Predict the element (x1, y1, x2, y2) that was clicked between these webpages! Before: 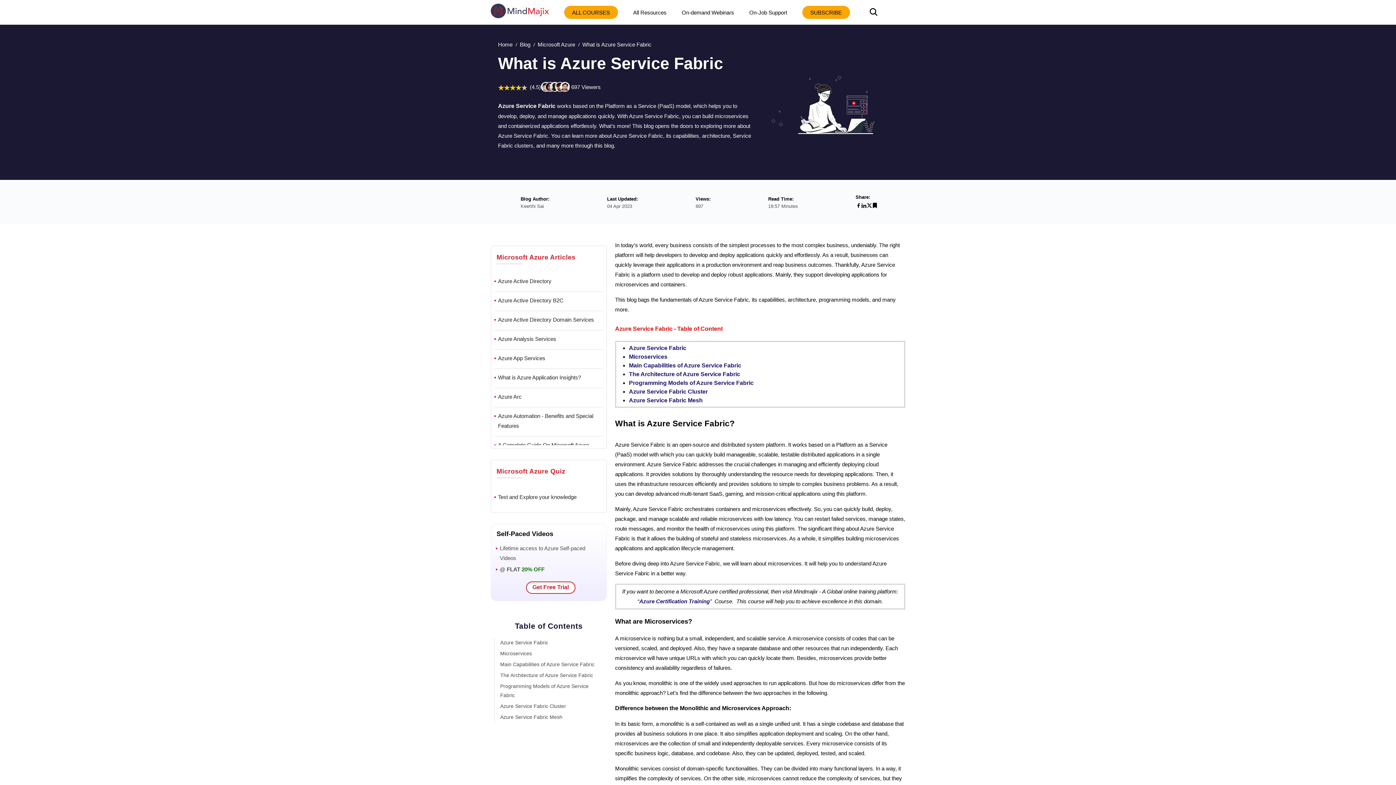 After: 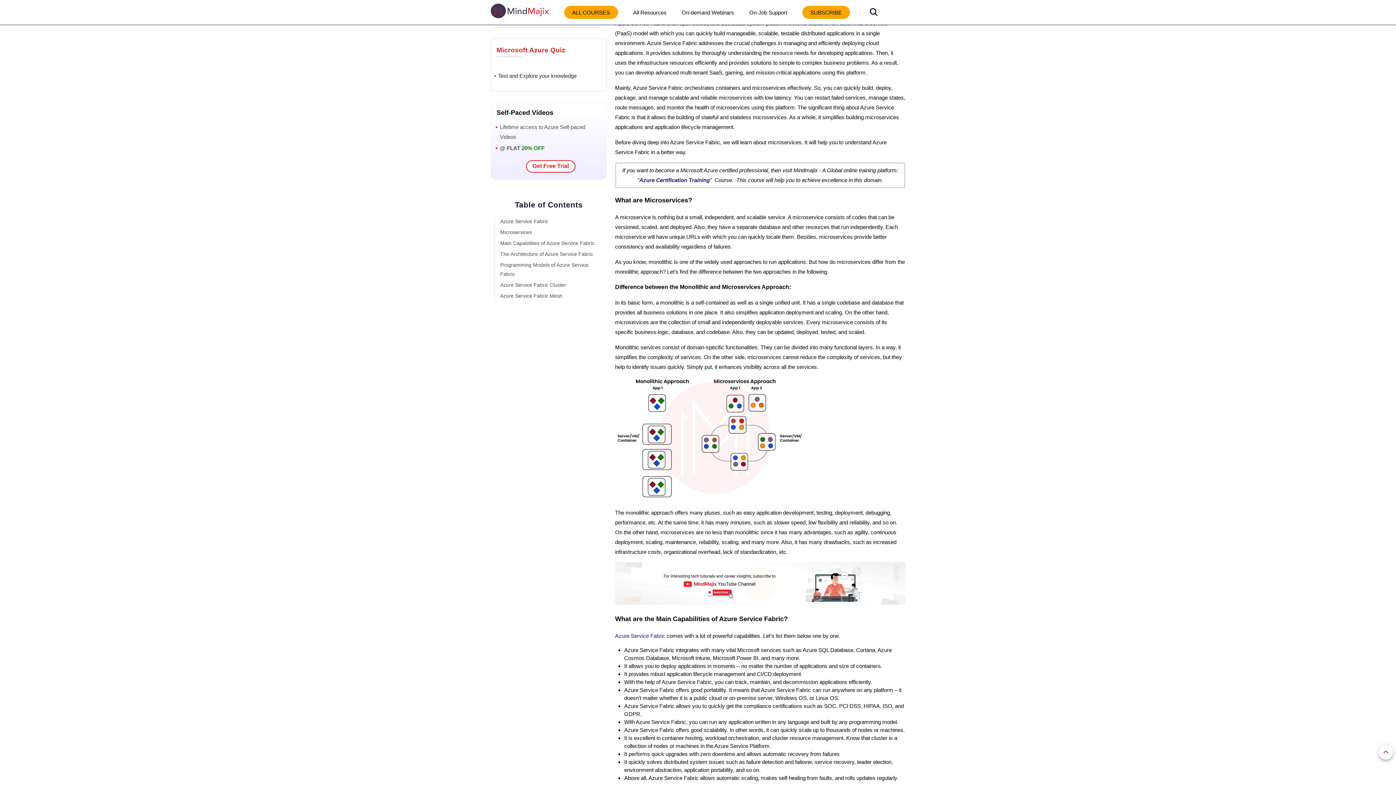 Action: label: Azure Service Fabric bbox: (629, 345, 686, 351)